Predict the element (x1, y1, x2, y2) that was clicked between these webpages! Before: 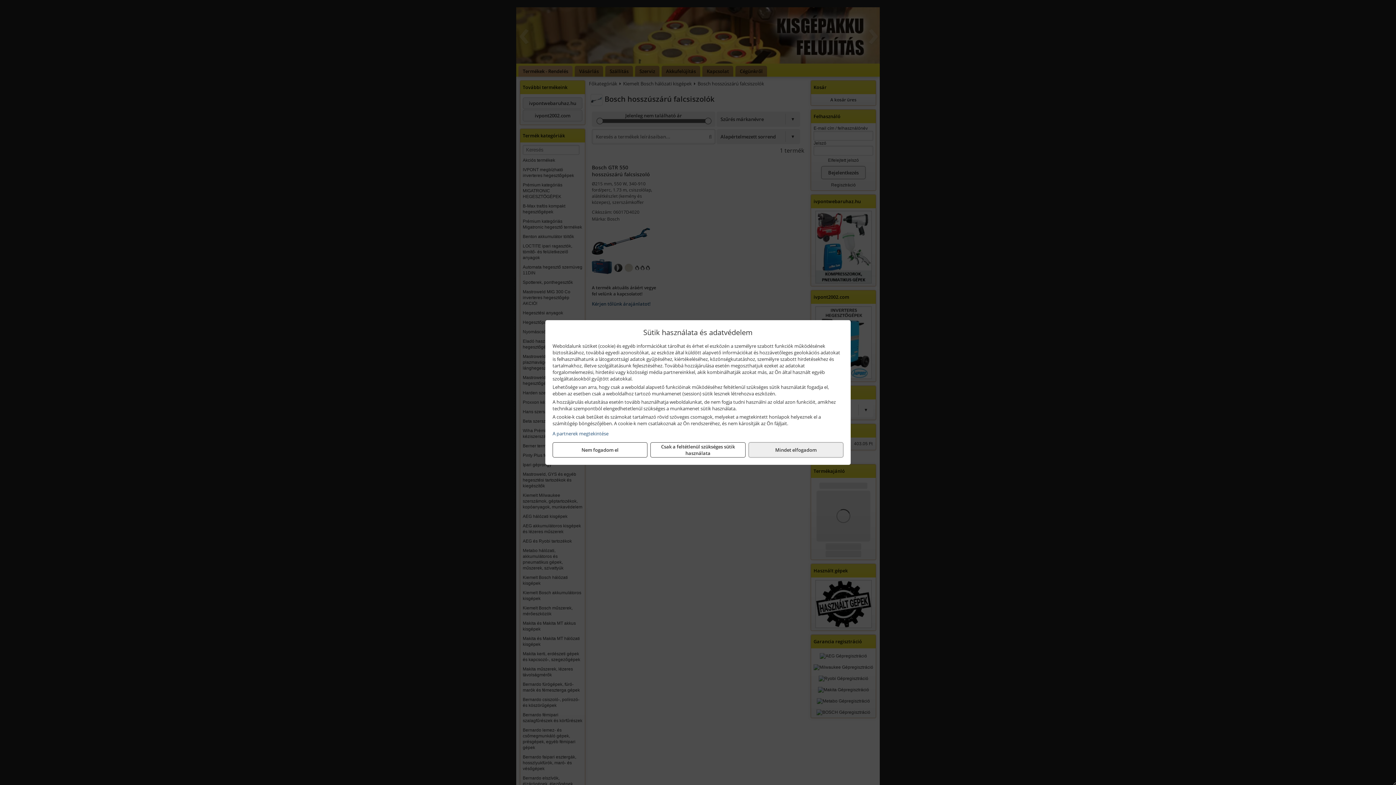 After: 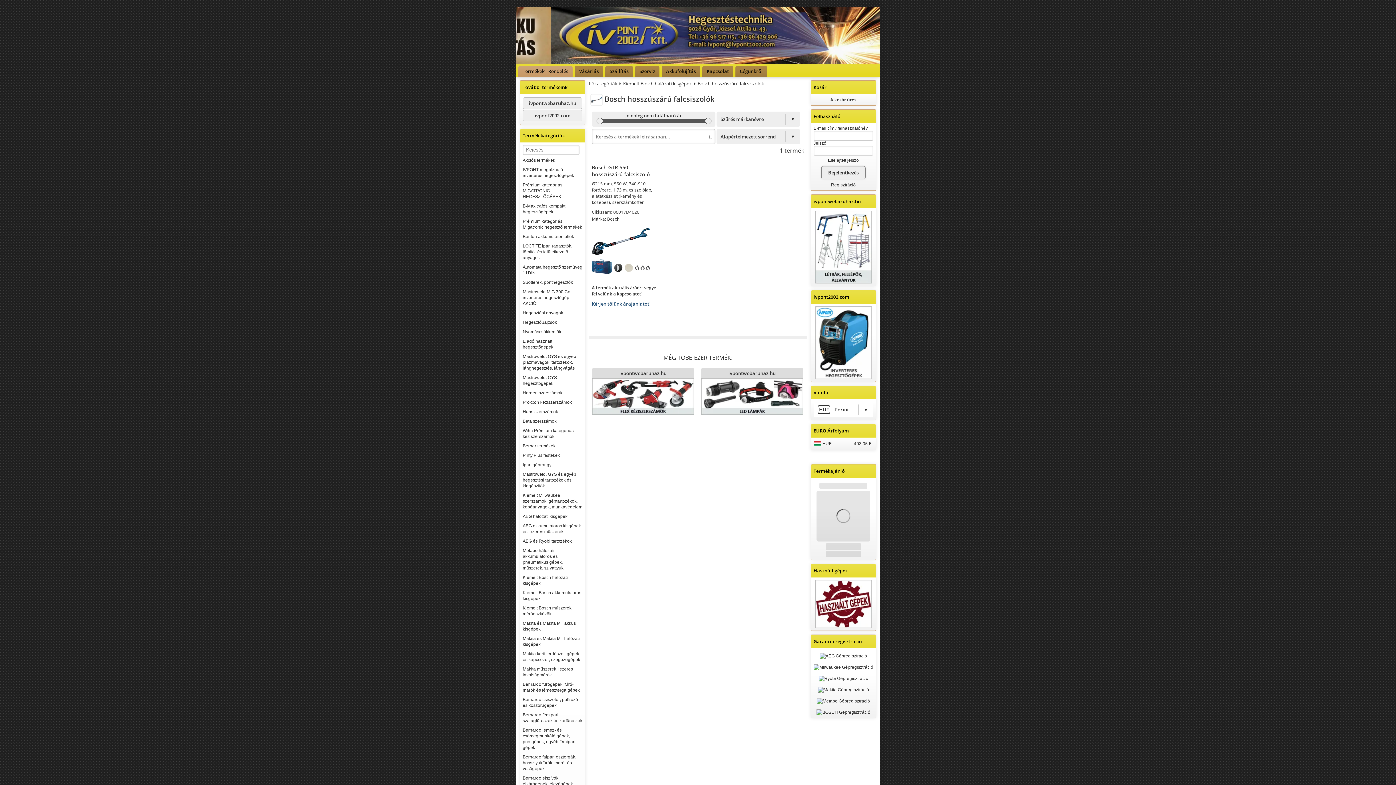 Action: bbox: (650, 442, 745, 457) label: Csak a feltétlenül szükséges sütik használata